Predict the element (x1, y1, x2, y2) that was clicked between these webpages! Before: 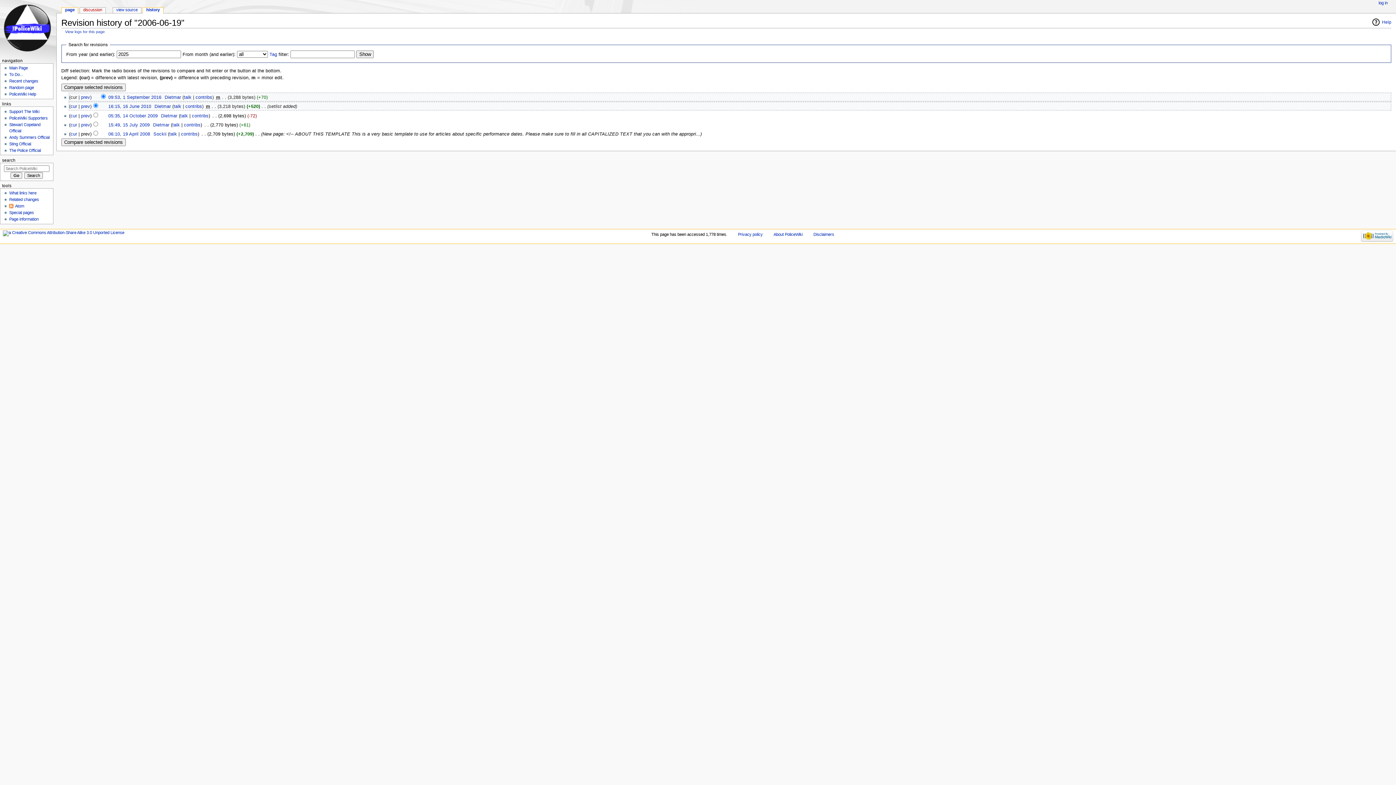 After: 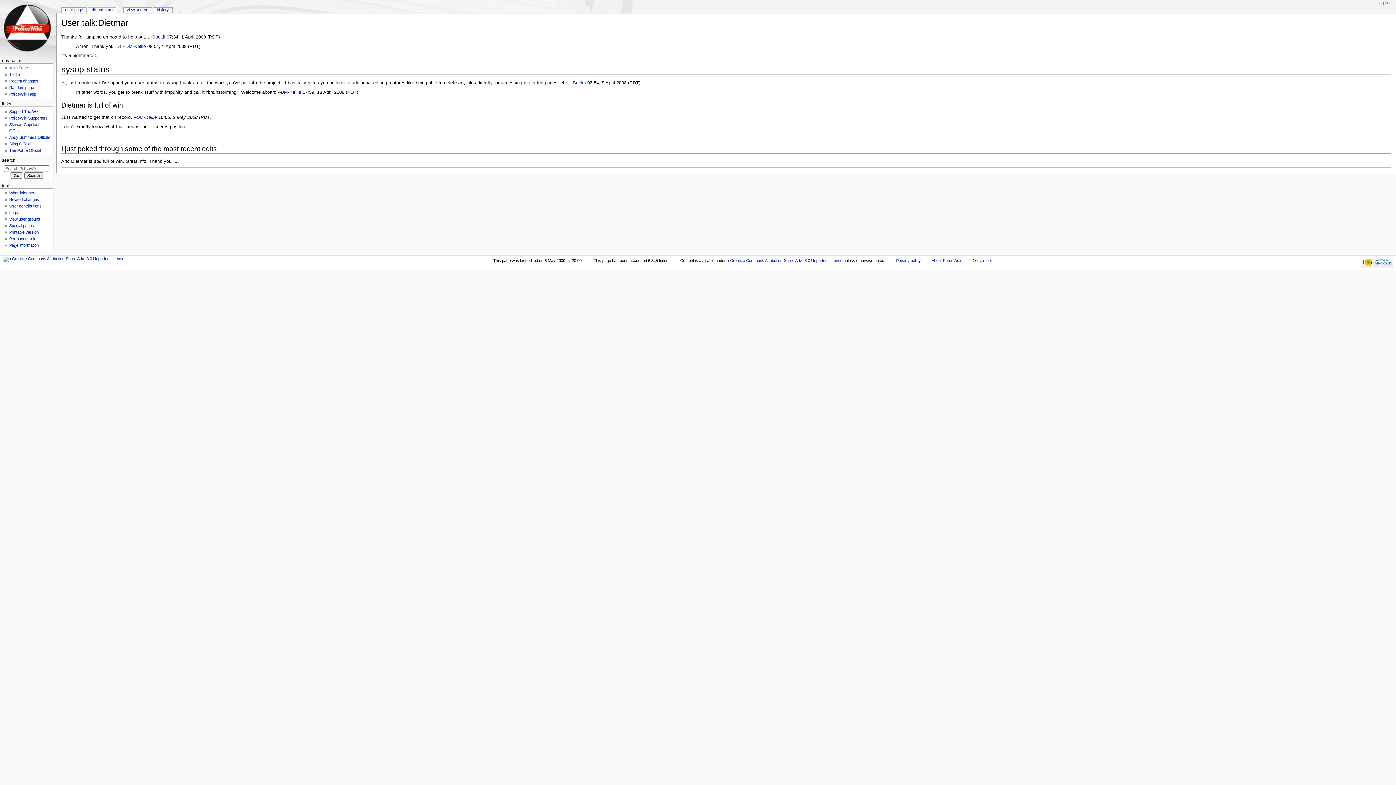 Action: bbox: (173, 104, 181, 109) label: talk